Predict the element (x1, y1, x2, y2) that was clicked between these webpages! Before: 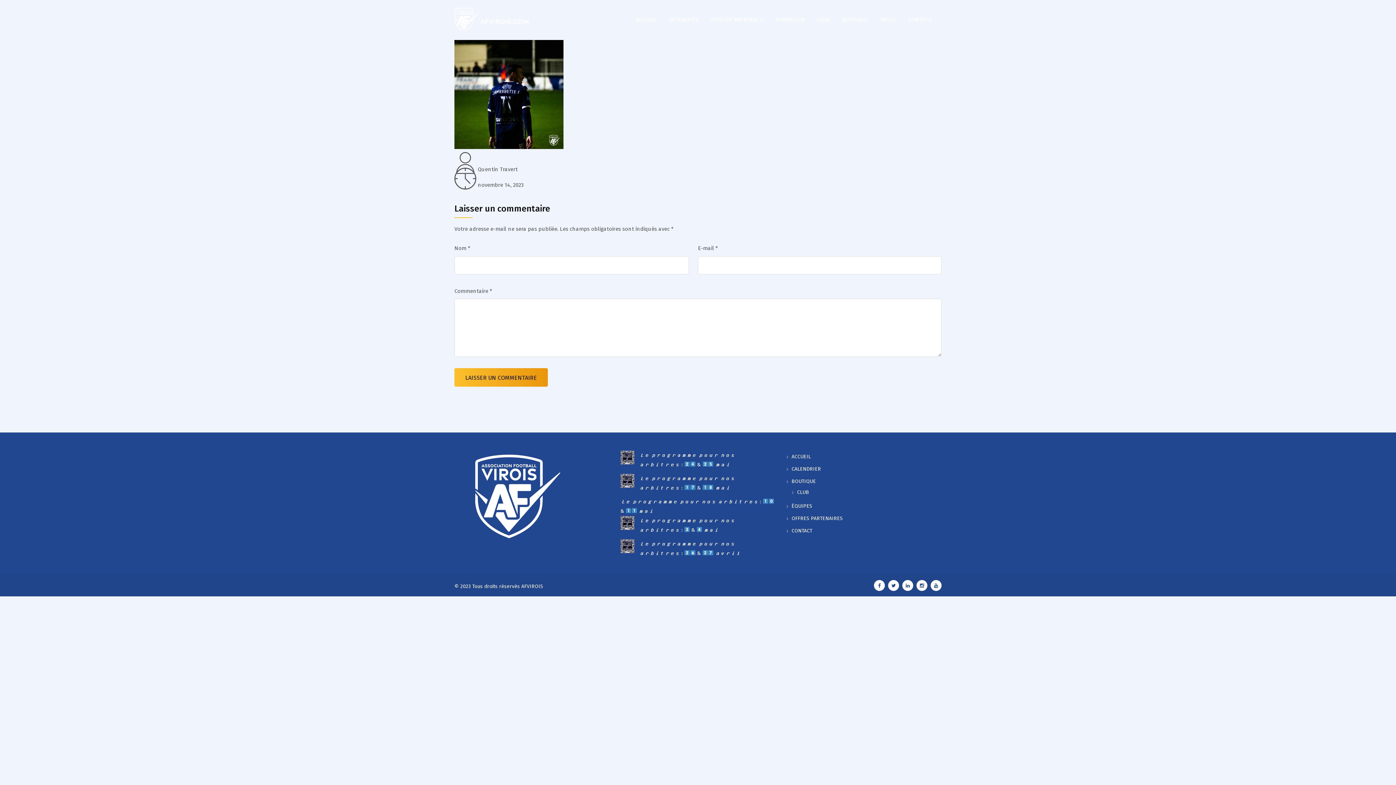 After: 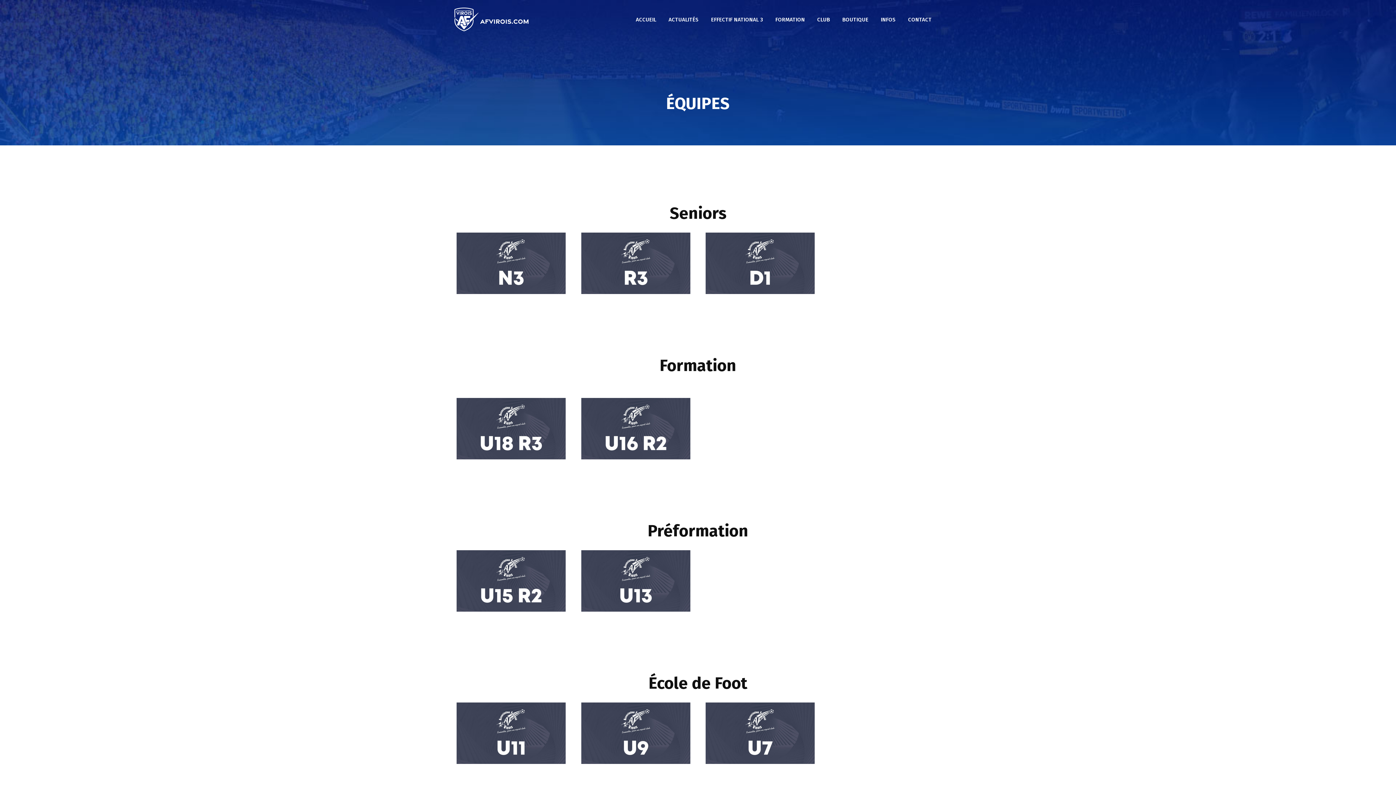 Action: label: ÉQUIPES bbox: (786, 501, 812, 510)